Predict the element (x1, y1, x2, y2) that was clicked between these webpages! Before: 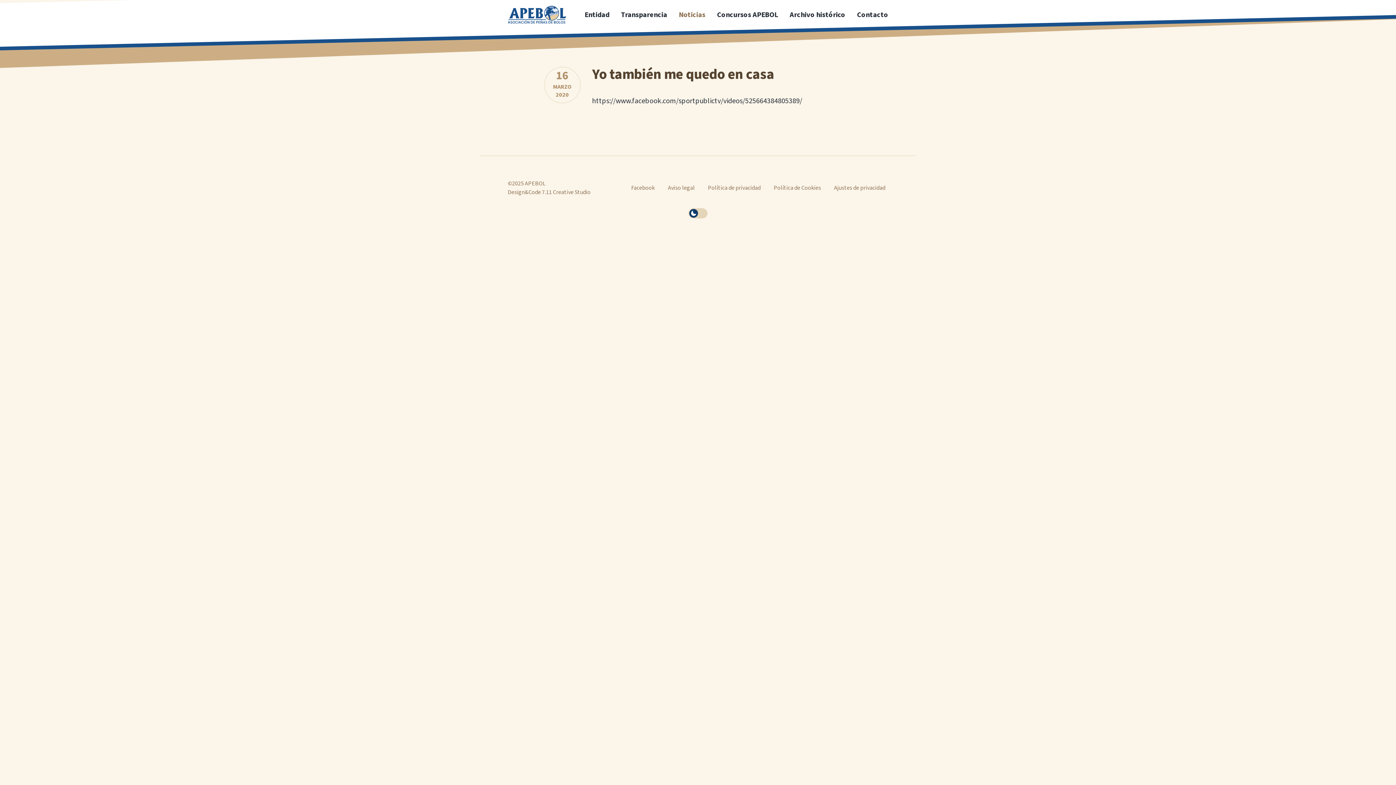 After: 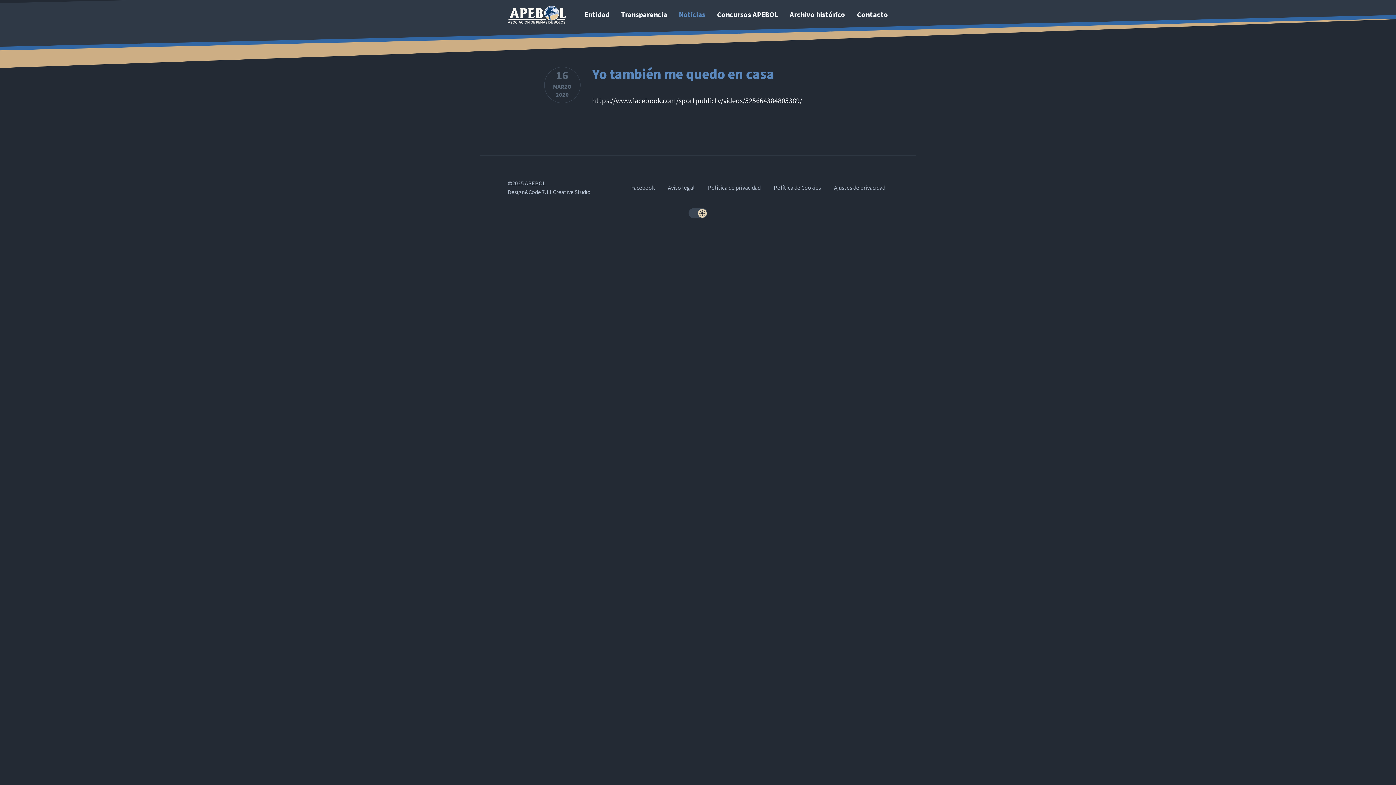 Action: bbox: (688, 208, 707, 218) label: Activar tema oscuro